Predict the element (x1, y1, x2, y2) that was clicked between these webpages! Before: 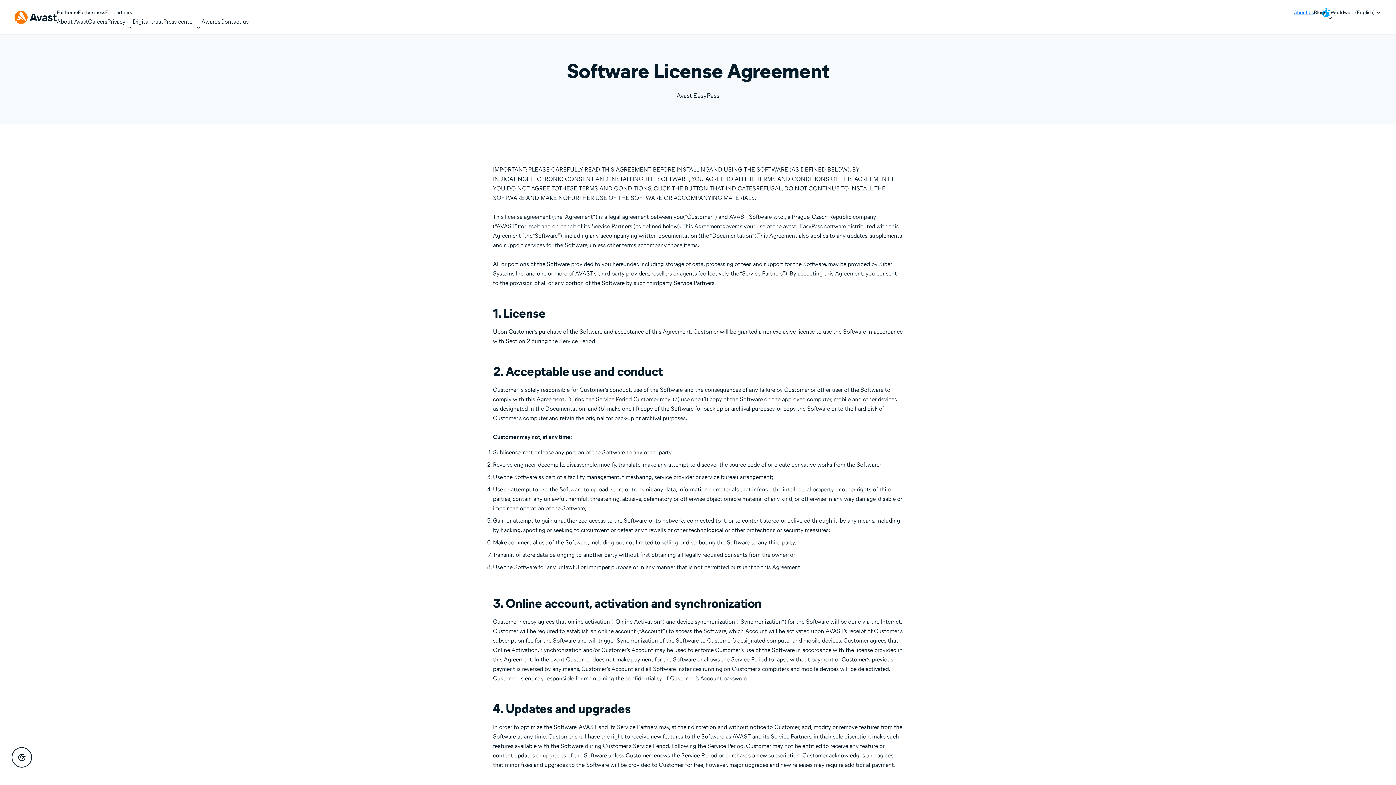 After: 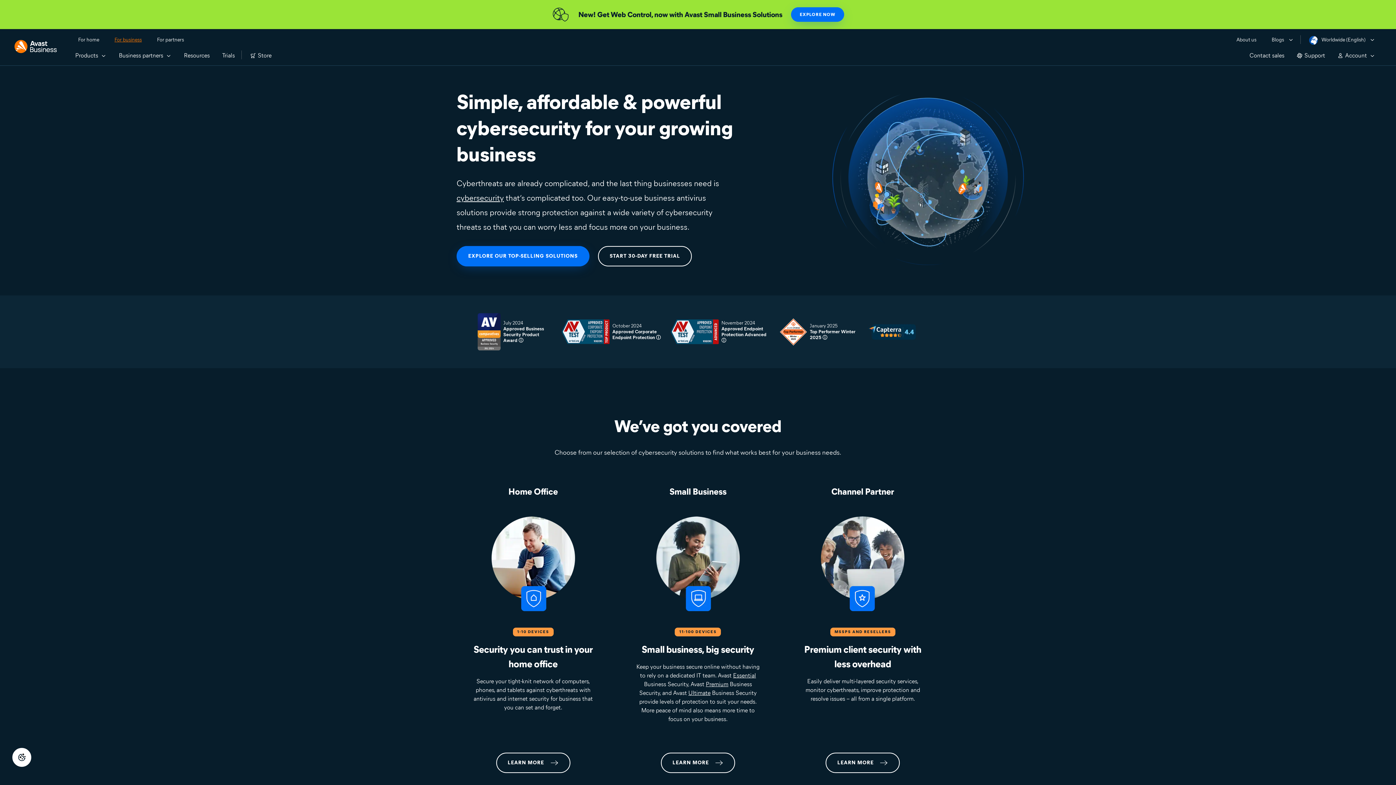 Action: label: For business bbox: (77, 8, 105, 16)